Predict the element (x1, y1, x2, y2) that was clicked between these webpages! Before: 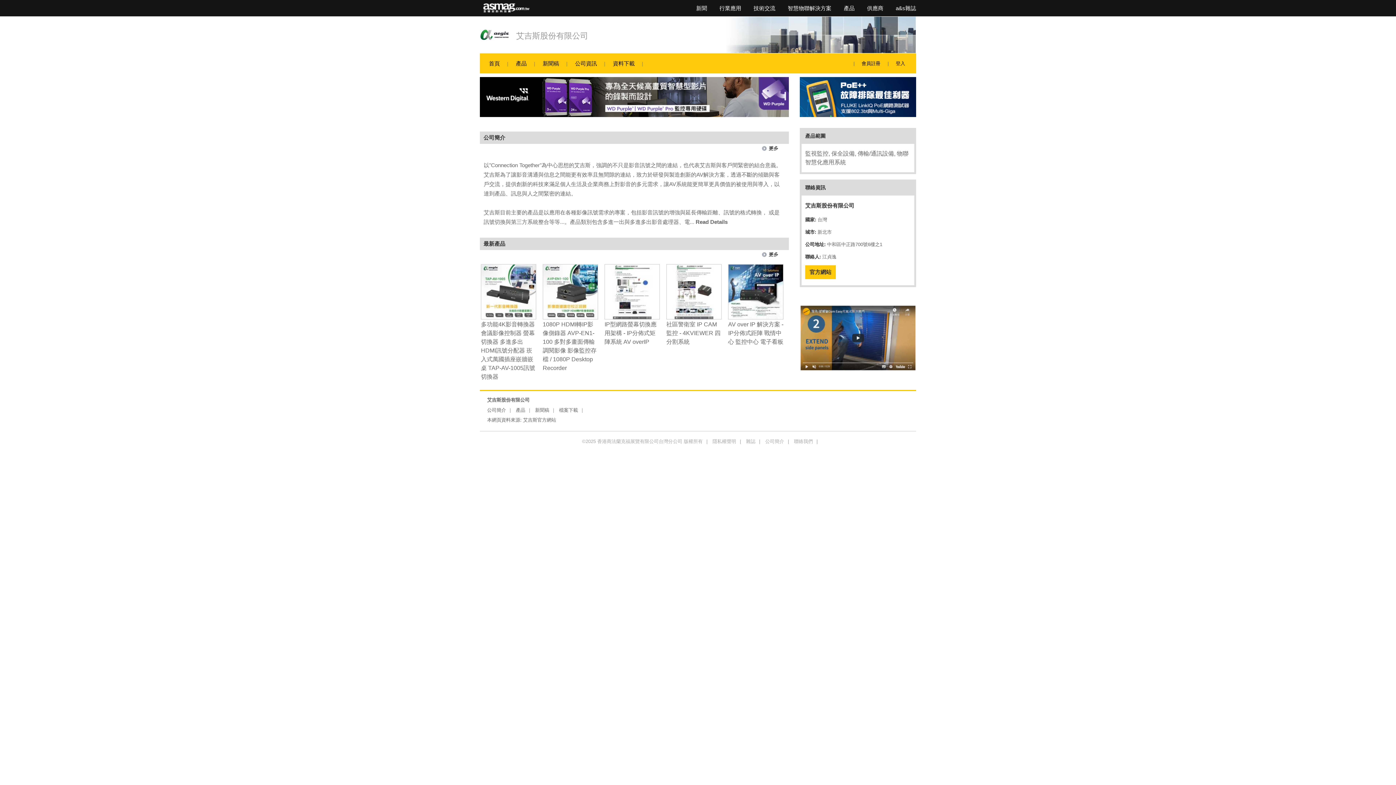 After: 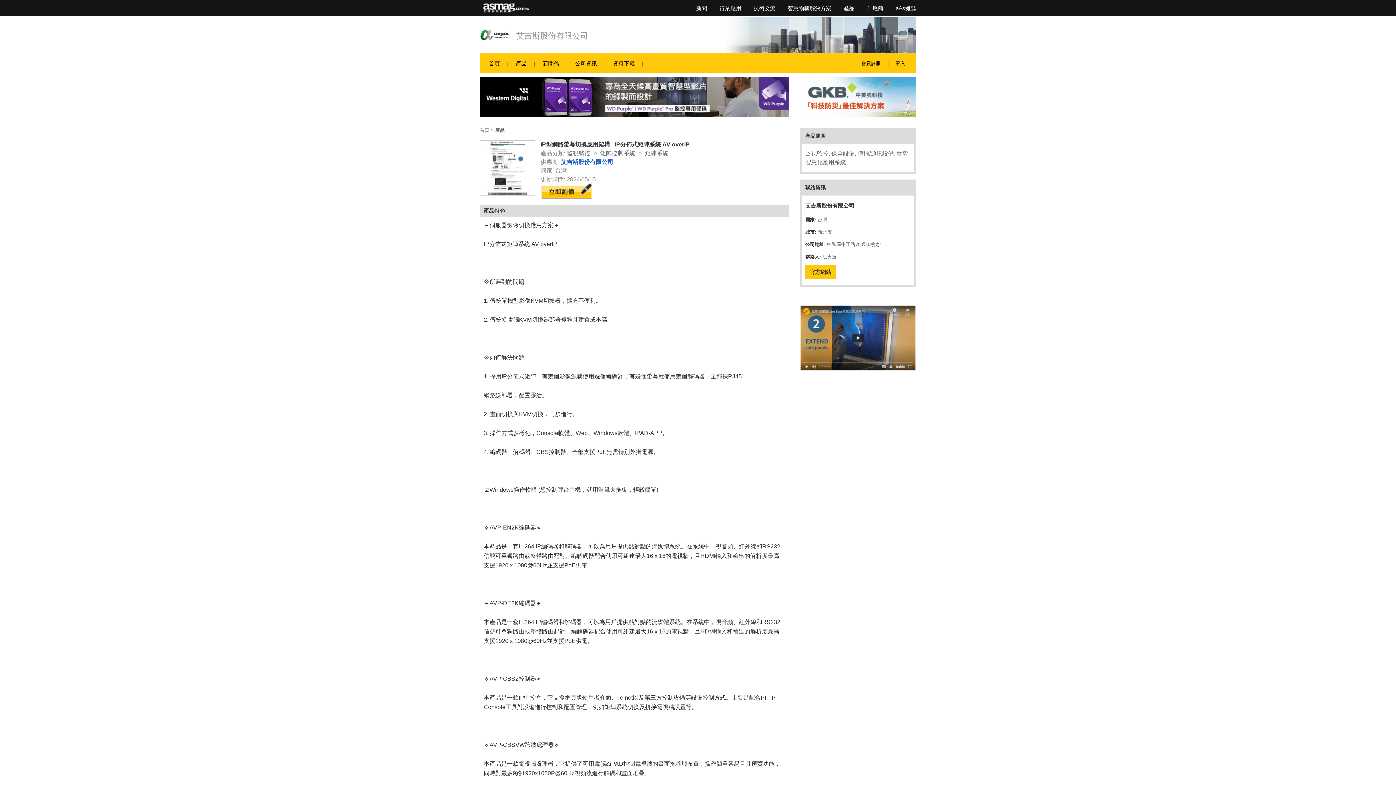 Action: label: IP型網路螢幕切換應用架構 - IP分佈式矩陣系統 AV overIP bbox: (604, 321, 656, 345)